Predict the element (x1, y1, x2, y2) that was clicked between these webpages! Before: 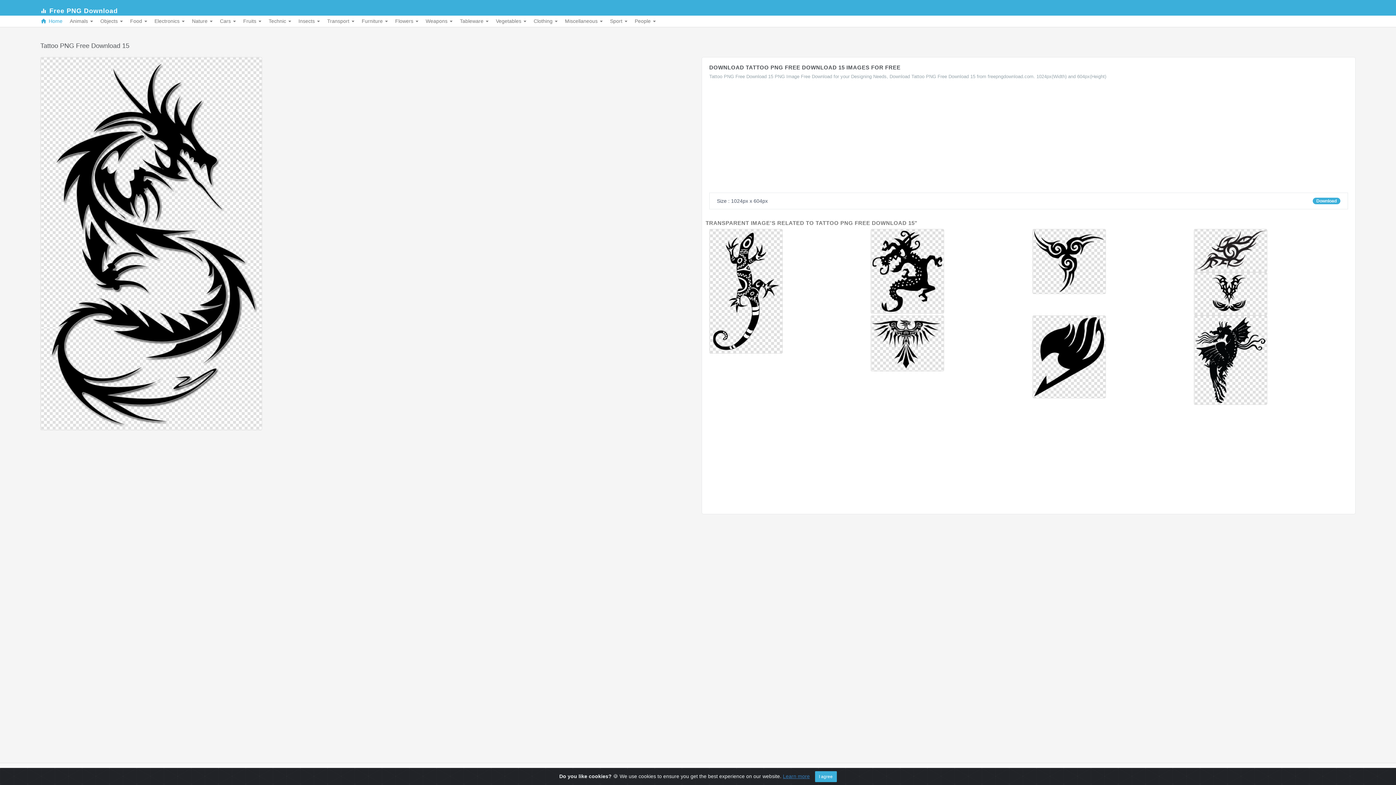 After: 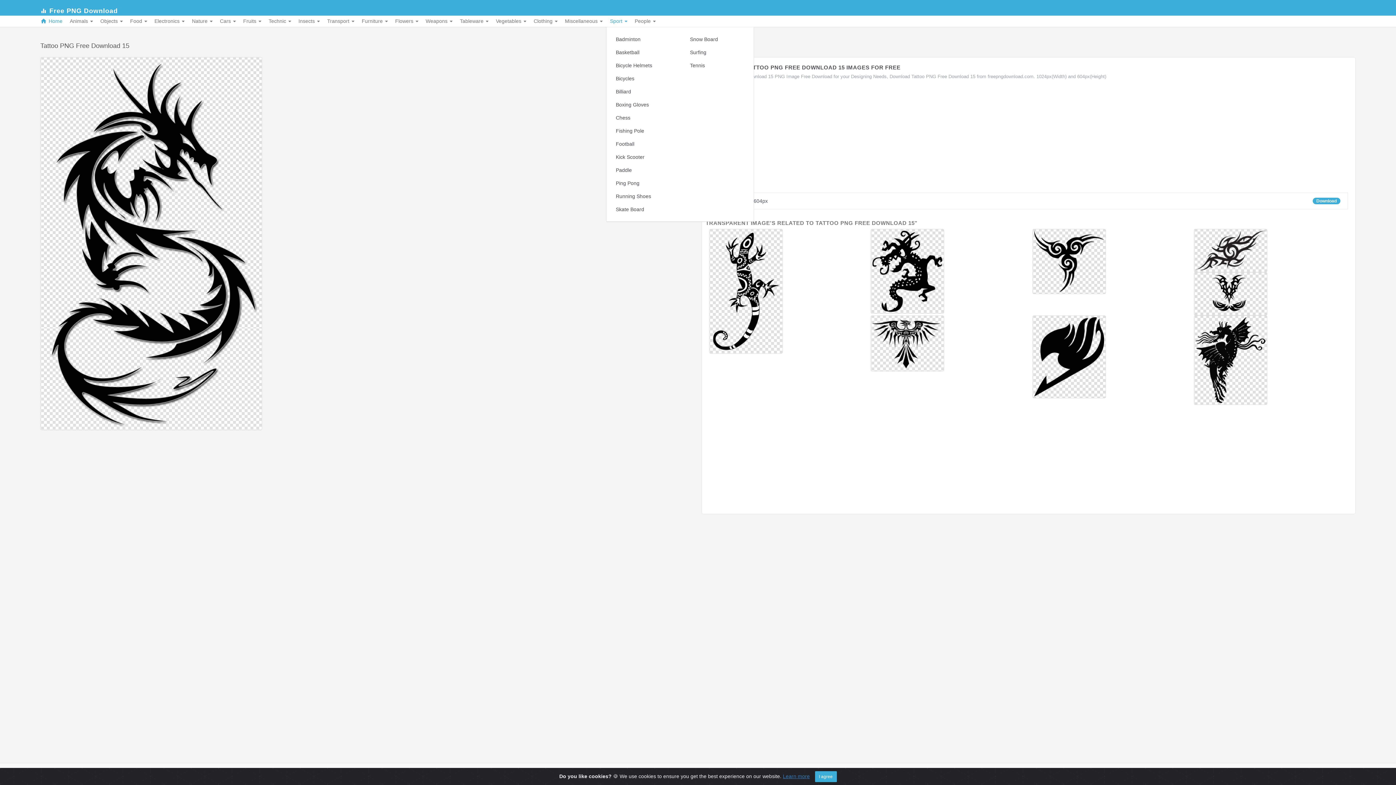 Action: bbox: (606, 15, 631, 26) label: Sport 